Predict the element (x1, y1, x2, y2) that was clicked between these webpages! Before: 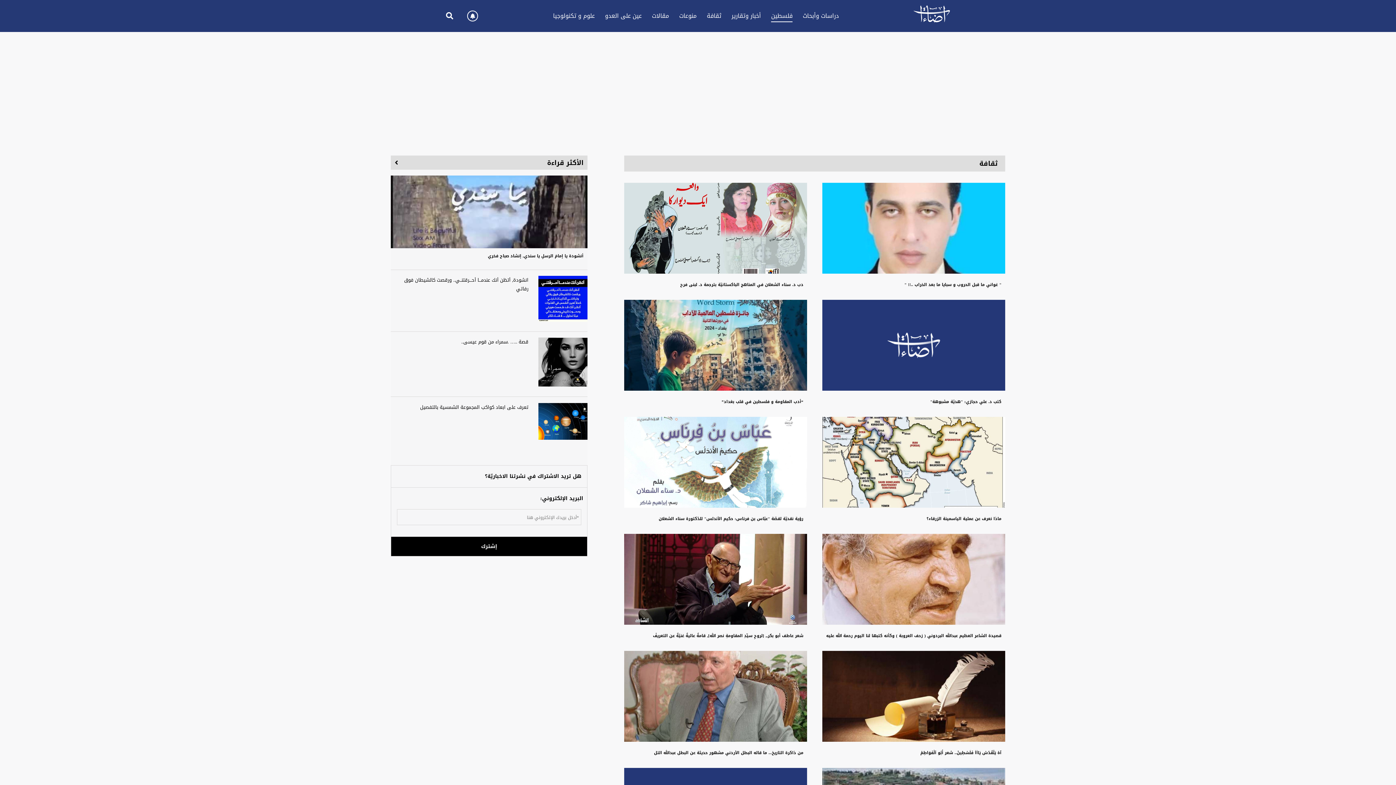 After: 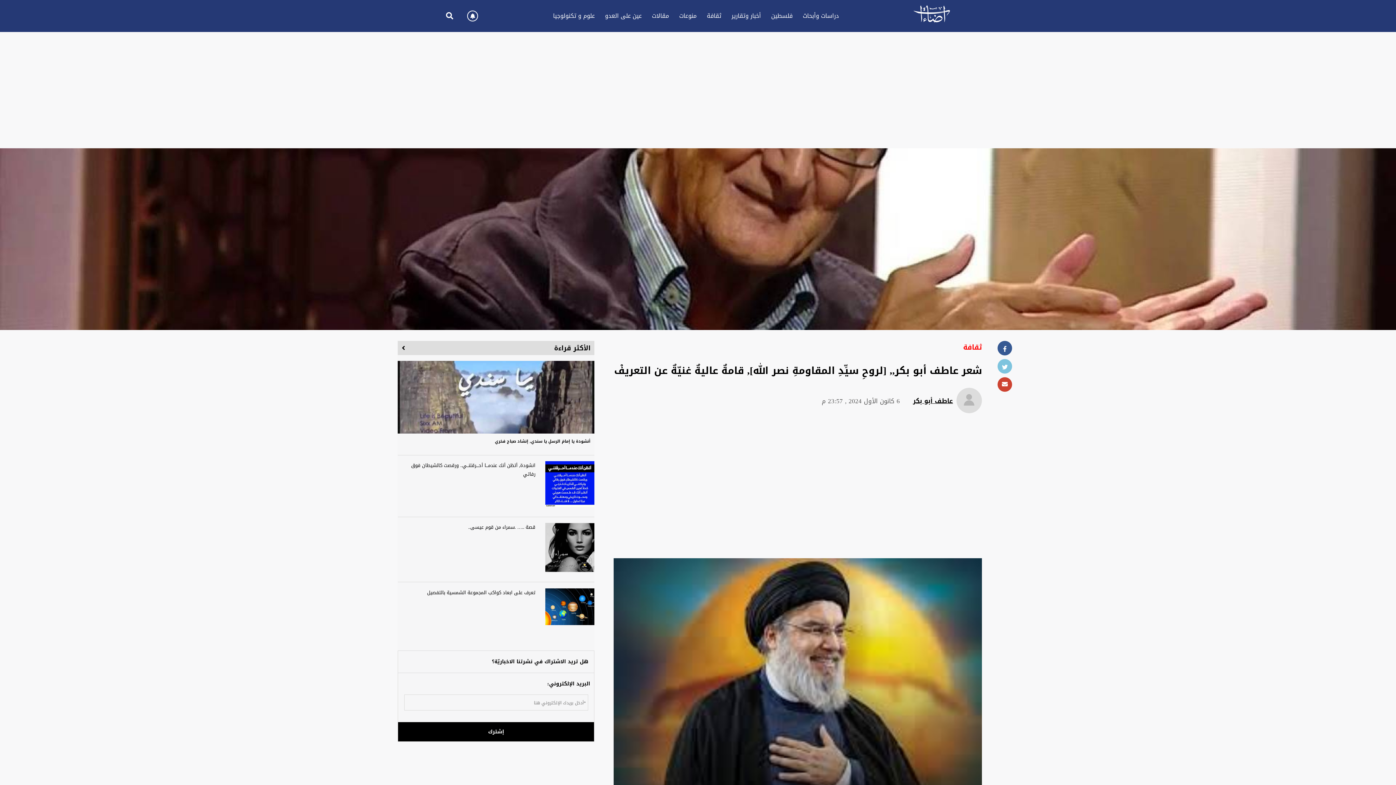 Action: bbox: (624, 617, 807, 643) label: شعر عاطف أبو بكر,, [لروحِ سيِّدِ المقاومةِ نصر الله], قامةٌ عاليةٌ غنيّةٌ عن التعريفْ